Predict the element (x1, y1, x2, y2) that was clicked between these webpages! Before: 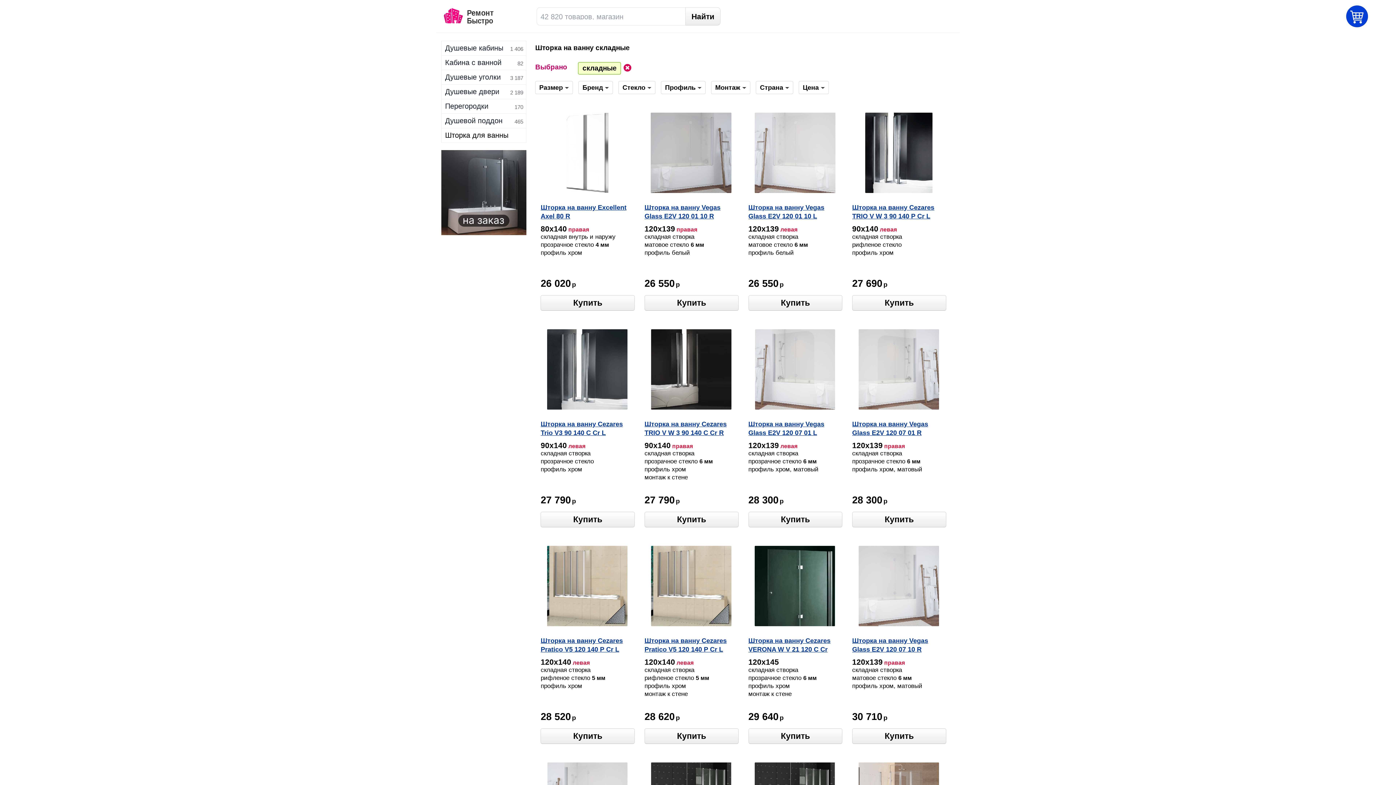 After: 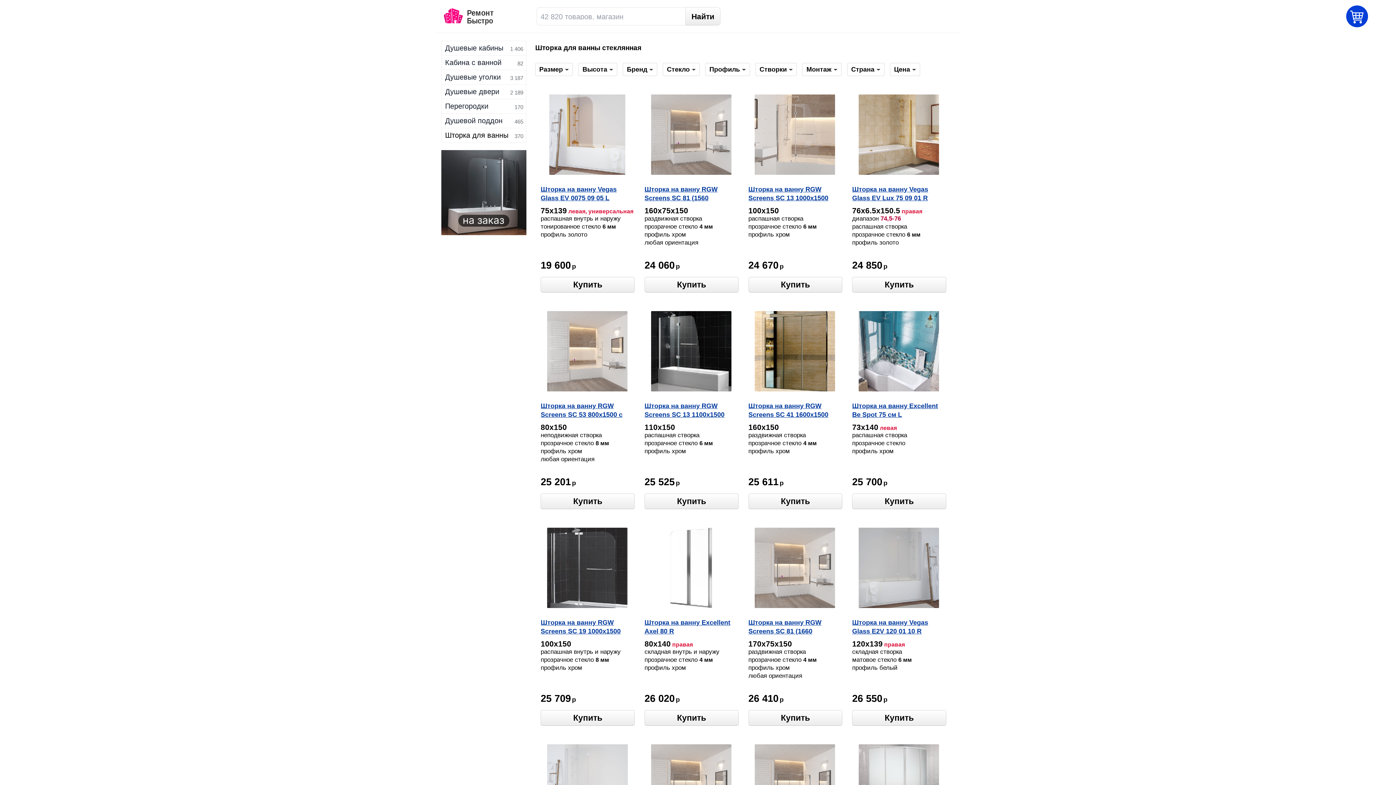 Action: bbox: (445, 128, 526, 142) label: Шторка для ванны